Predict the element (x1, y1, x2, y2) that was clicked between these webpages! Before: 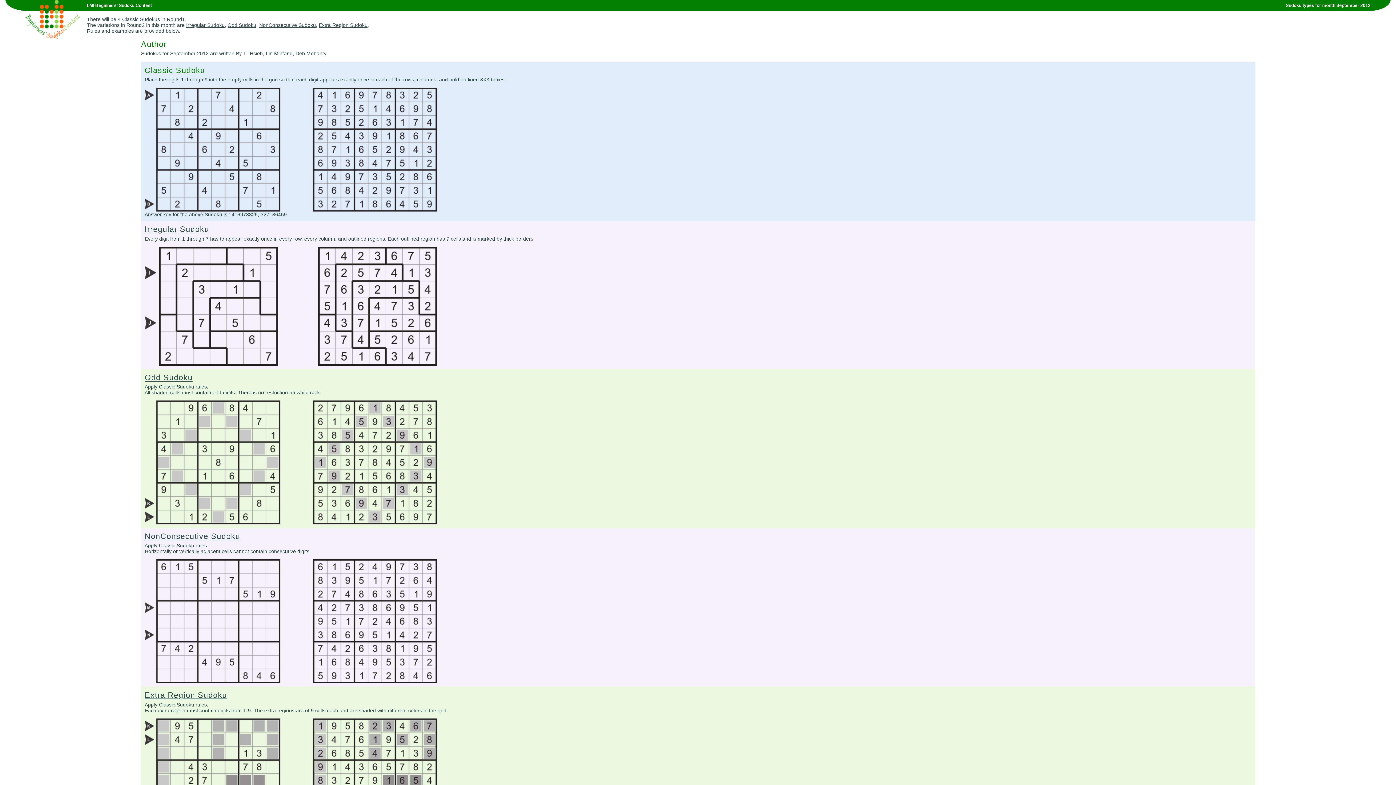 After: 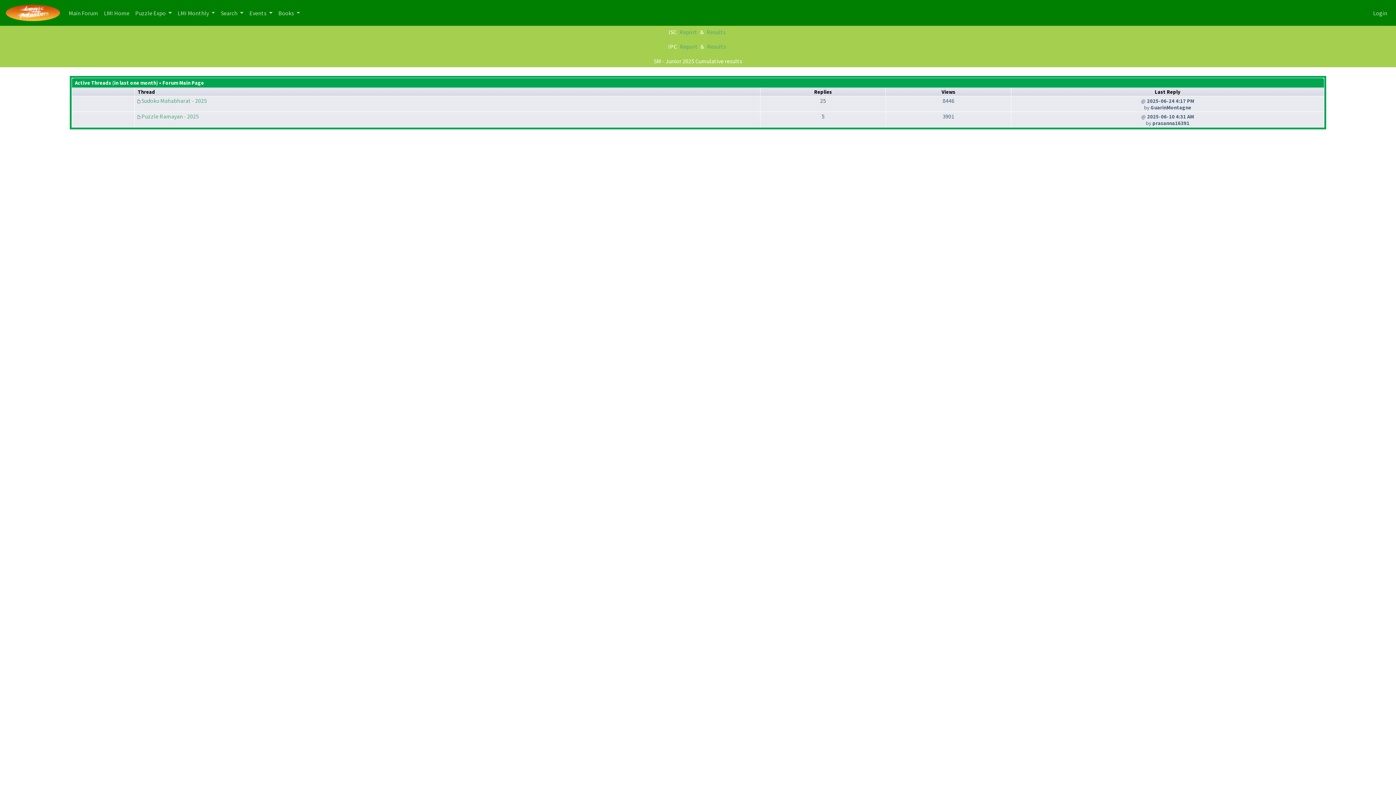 Action: bbox: (25, 0, 79, 38)